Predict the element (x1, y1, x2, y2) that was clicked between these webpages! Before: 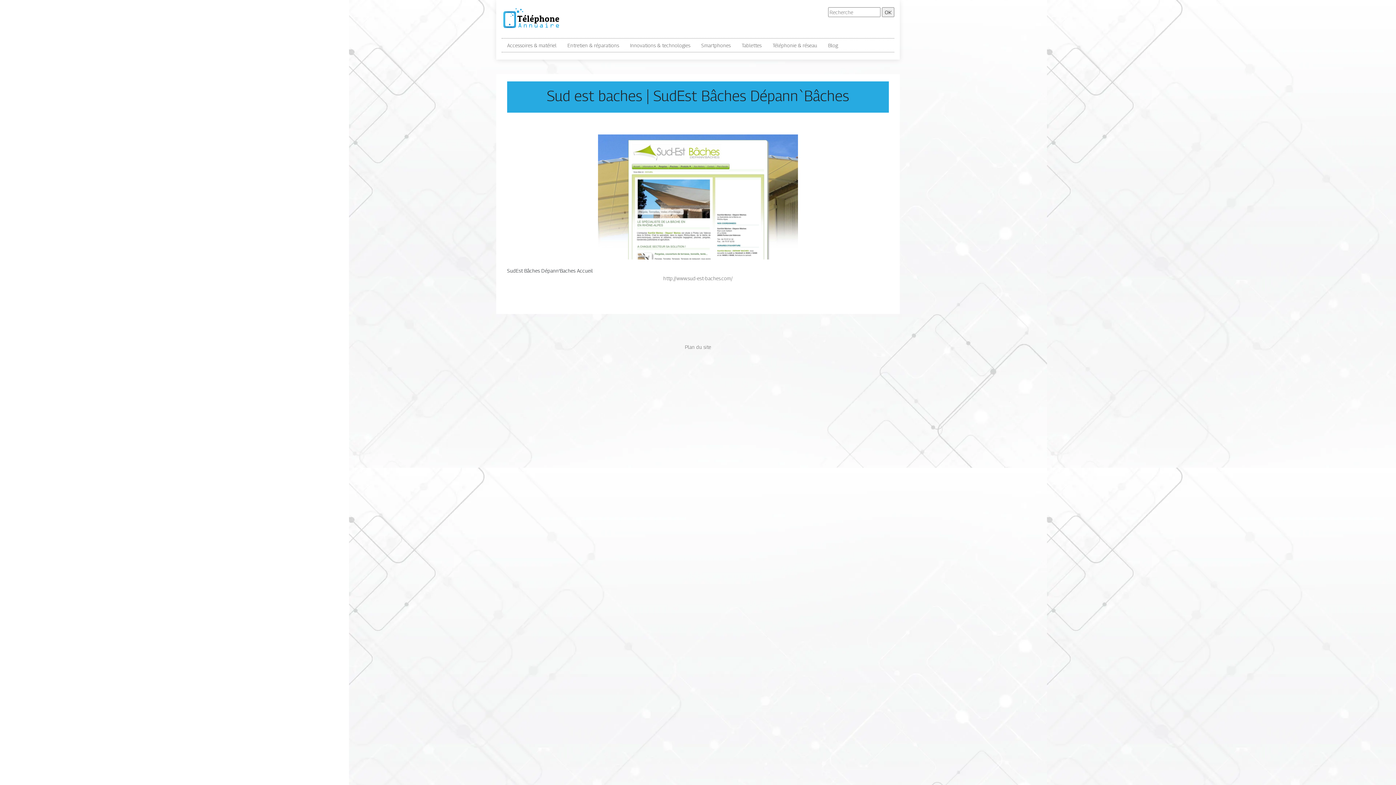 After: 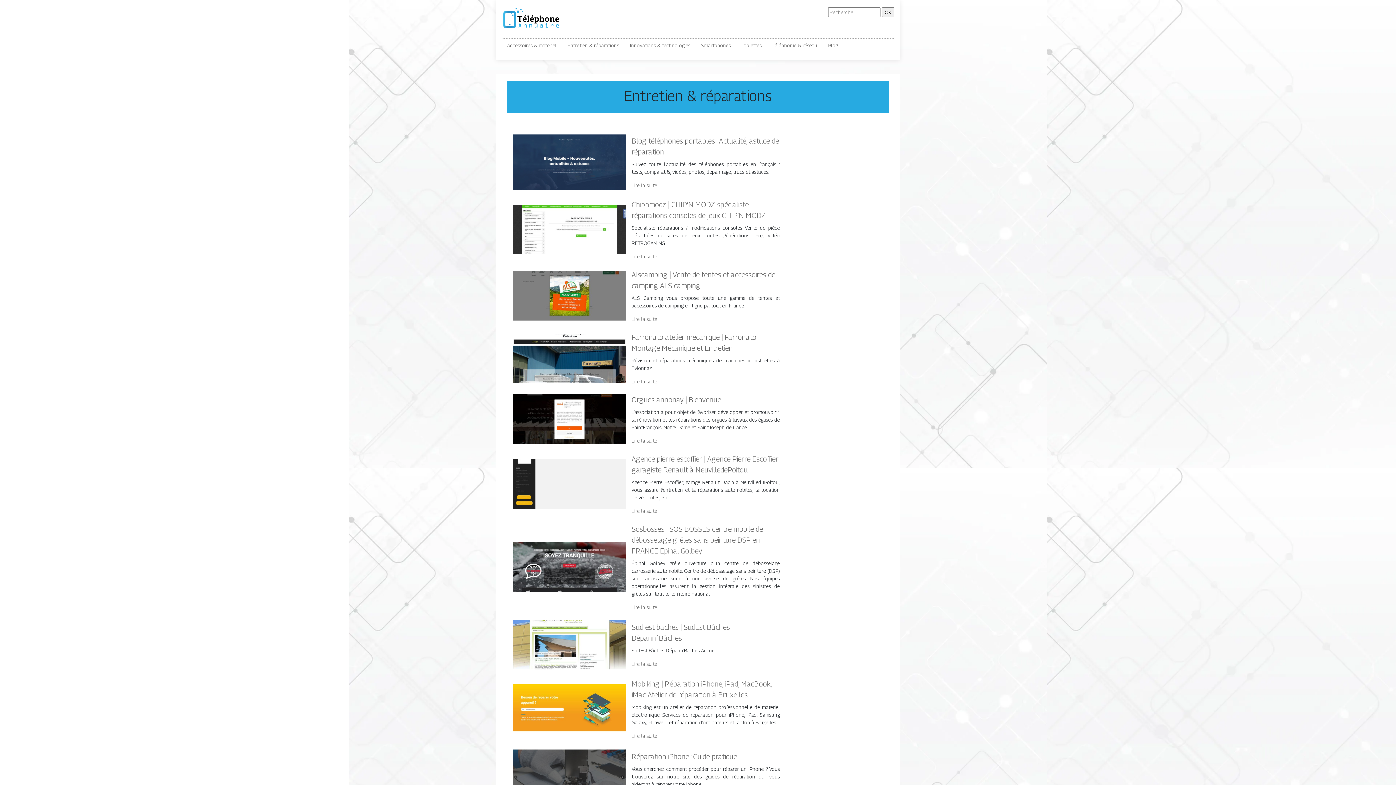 Action: bbox: (567, 41, 619, 49) label: Entretien & réparations